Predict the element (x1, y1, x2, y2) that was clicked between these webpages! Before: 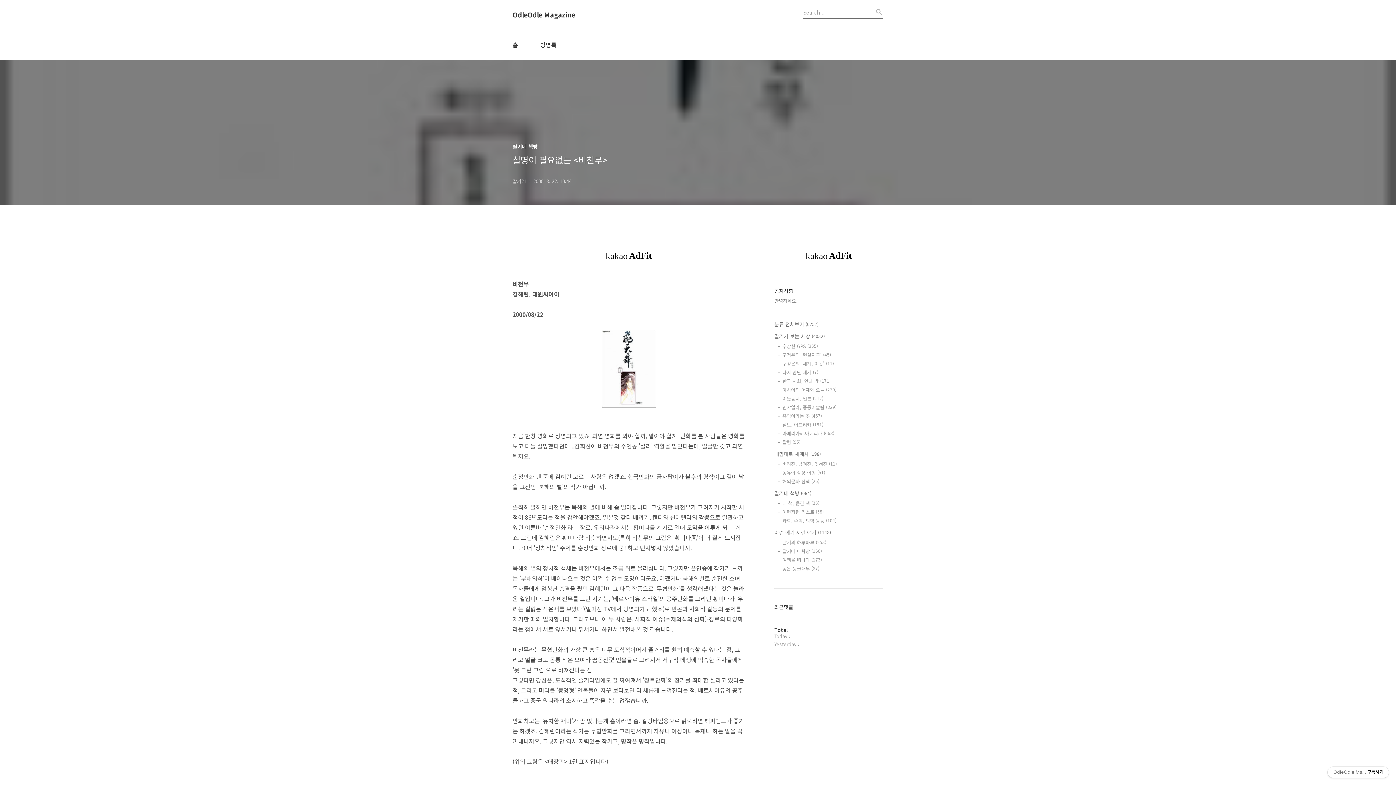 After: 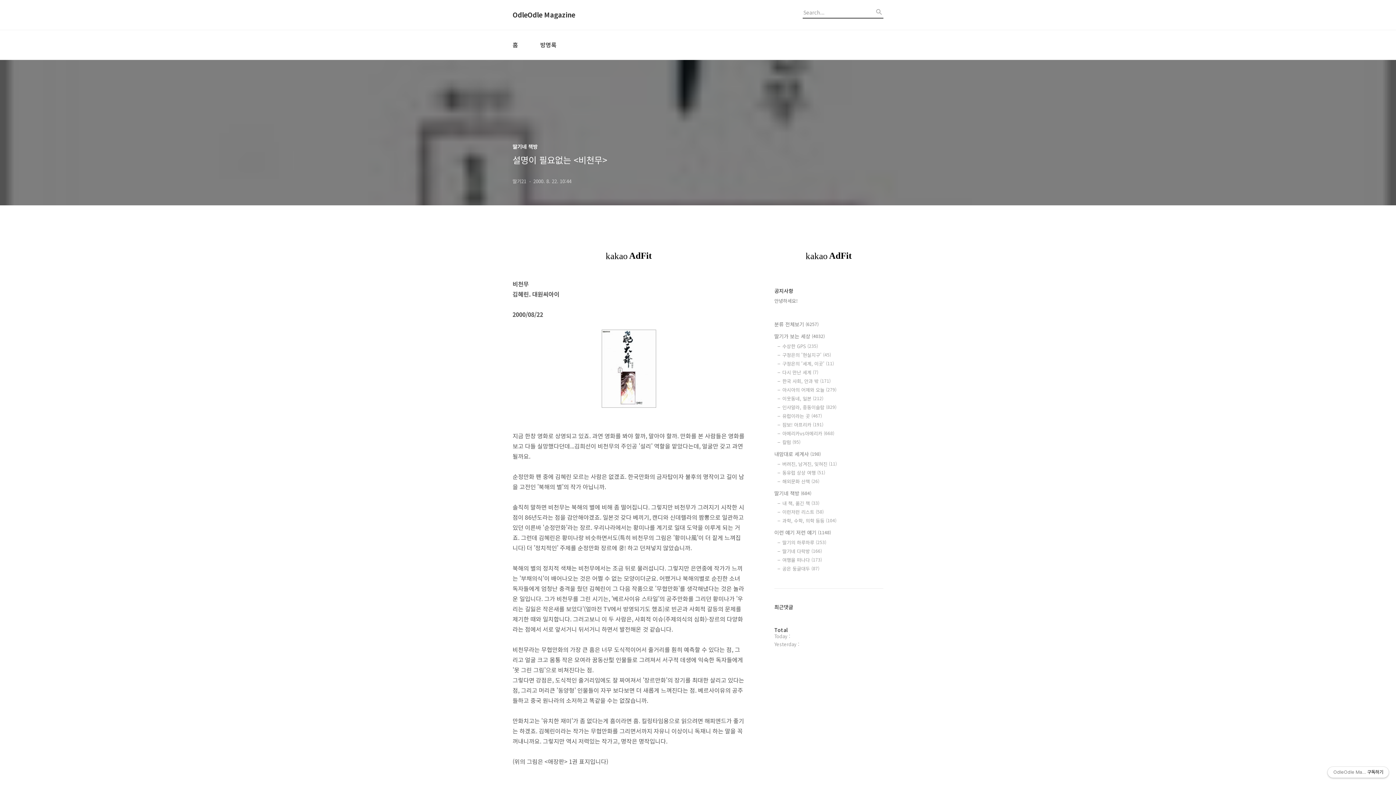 Action: label: OdleOdle Magazine구독하기 bbox: (1328, 767, 1389, 778)